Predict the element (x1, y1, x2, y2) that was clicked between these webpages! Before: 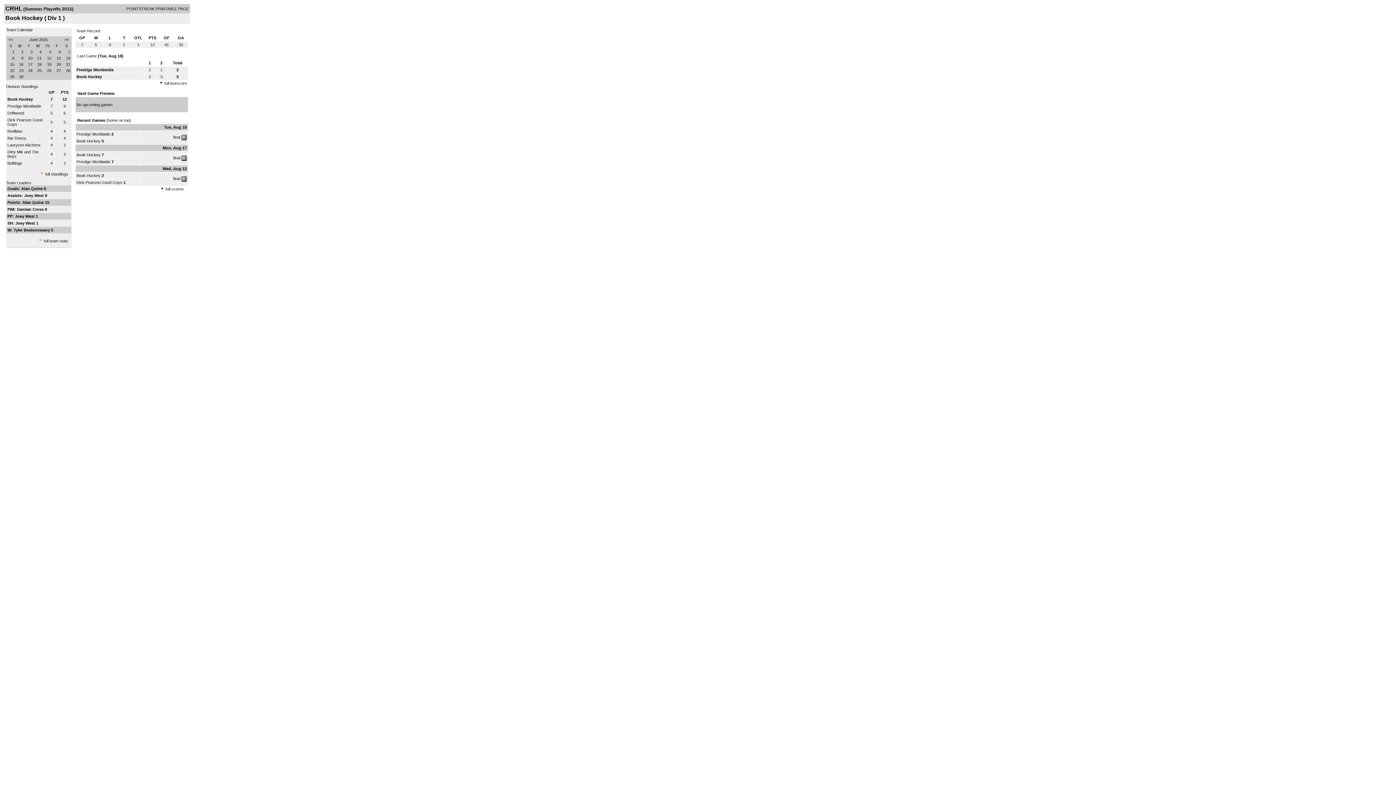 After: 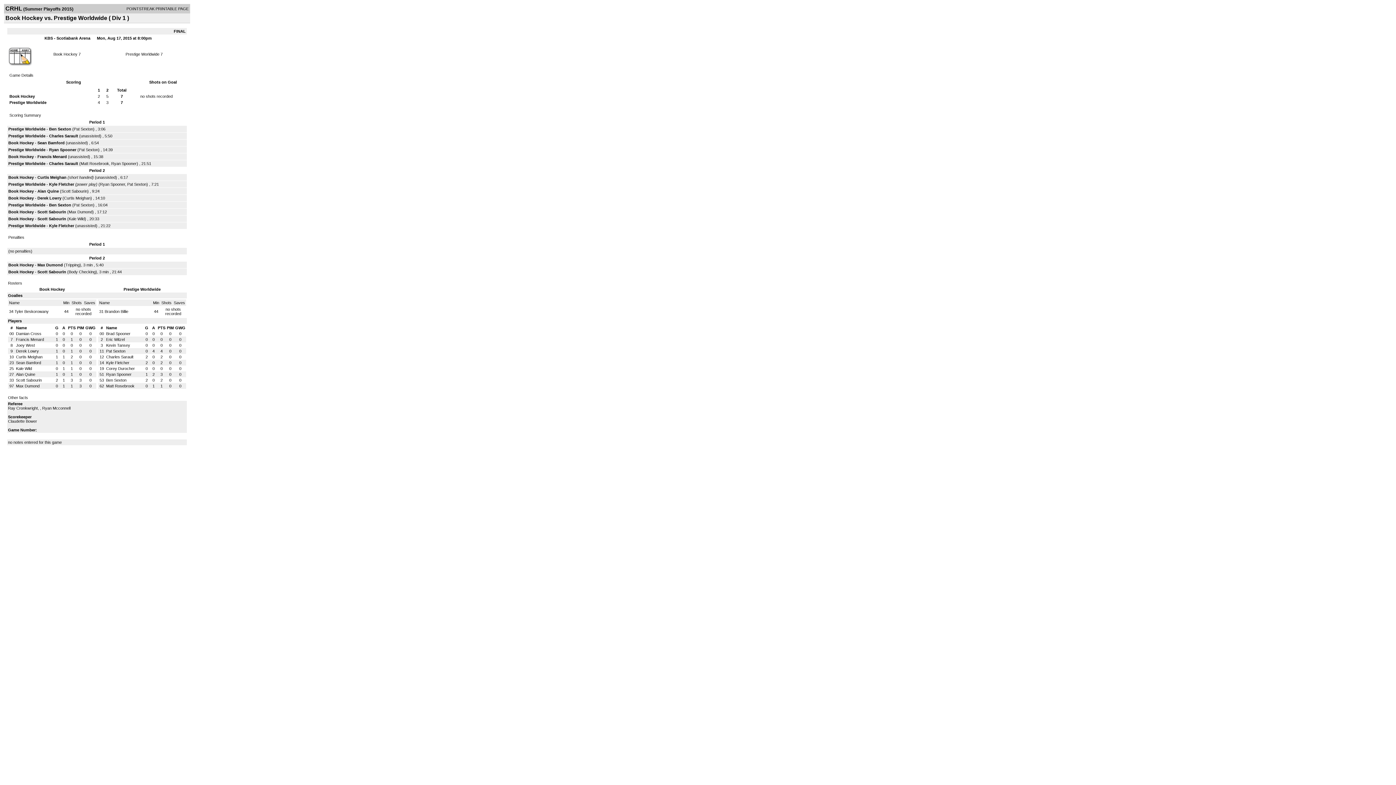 Action: label: final bbox: (173, 155, 180, 160)